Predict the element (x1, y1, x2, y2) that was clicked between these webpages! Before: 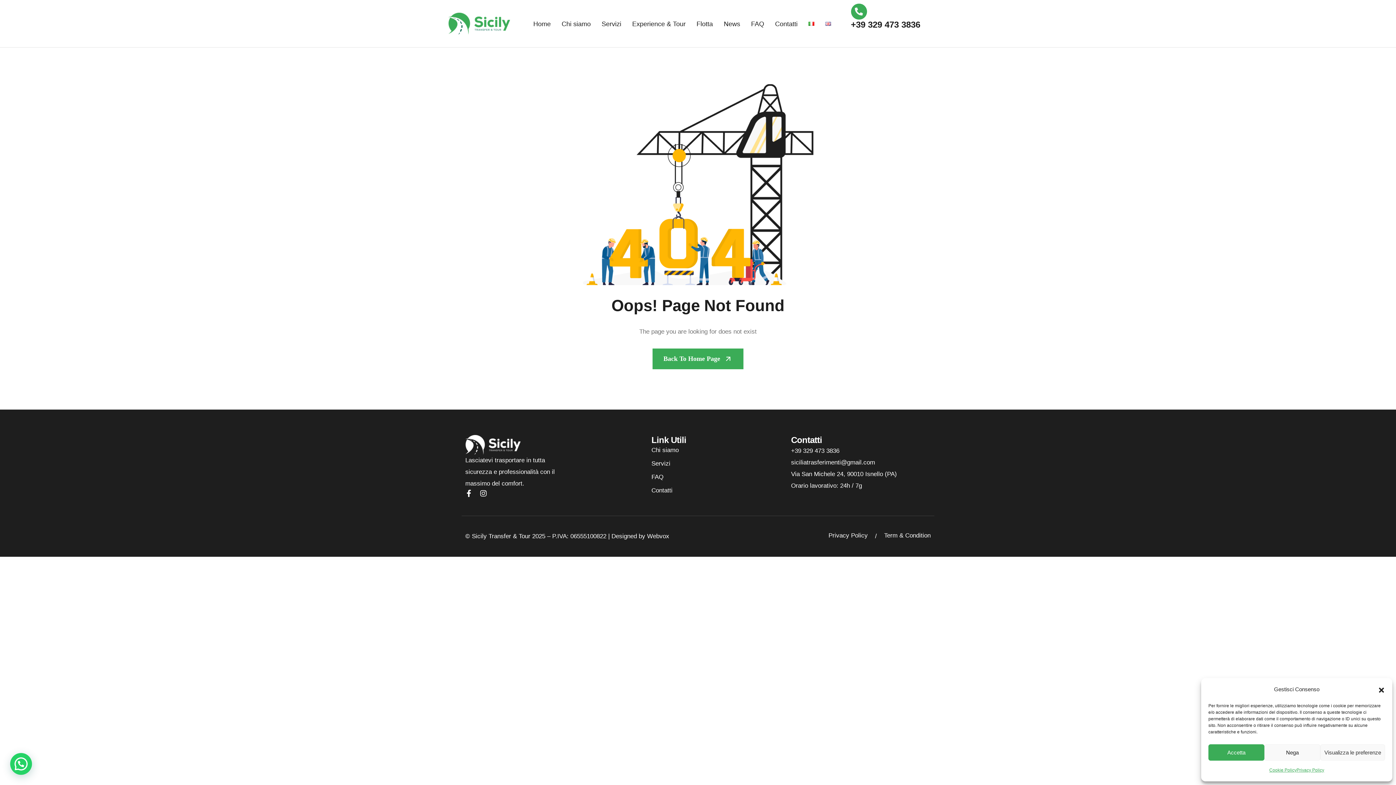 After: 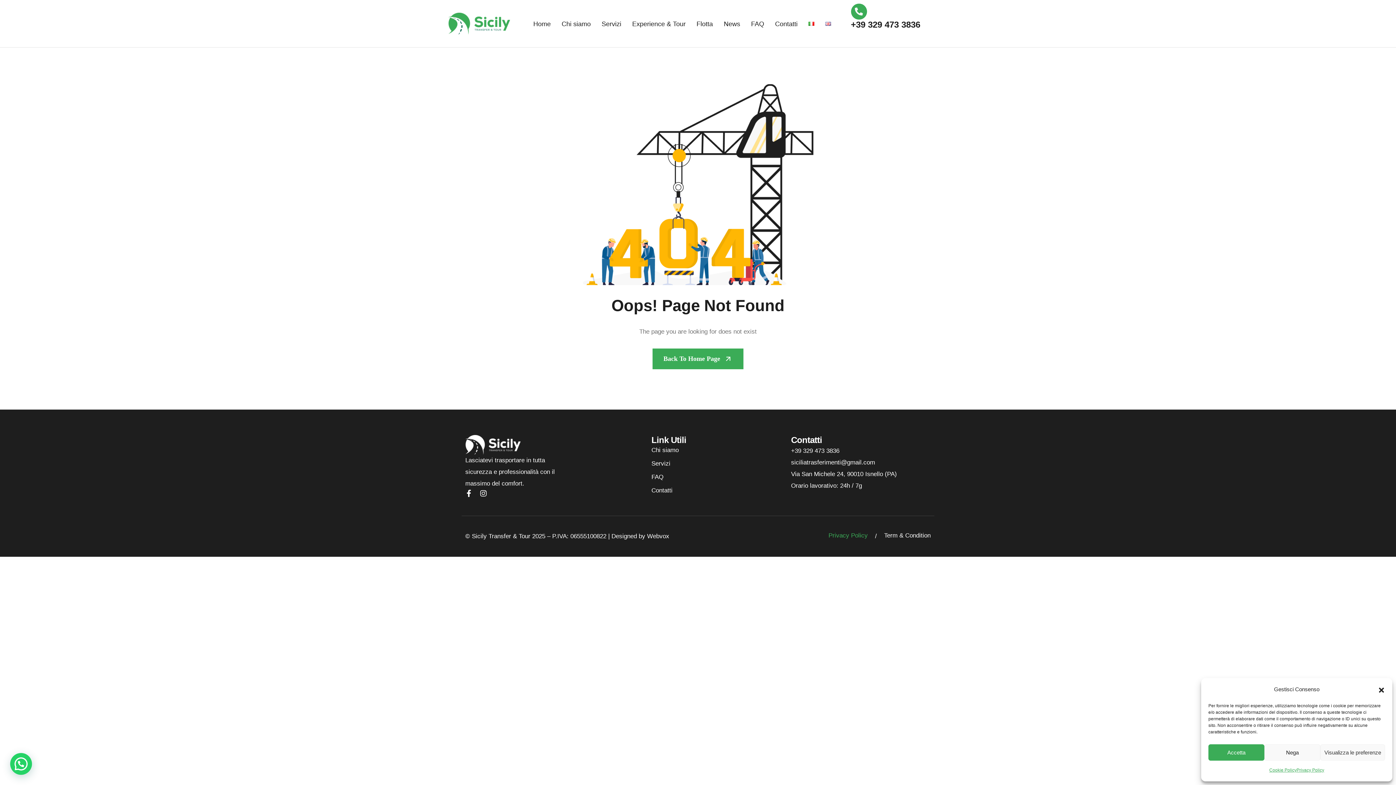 Action: bbox: (828, 531, 868, 540) label: Privacy Policy